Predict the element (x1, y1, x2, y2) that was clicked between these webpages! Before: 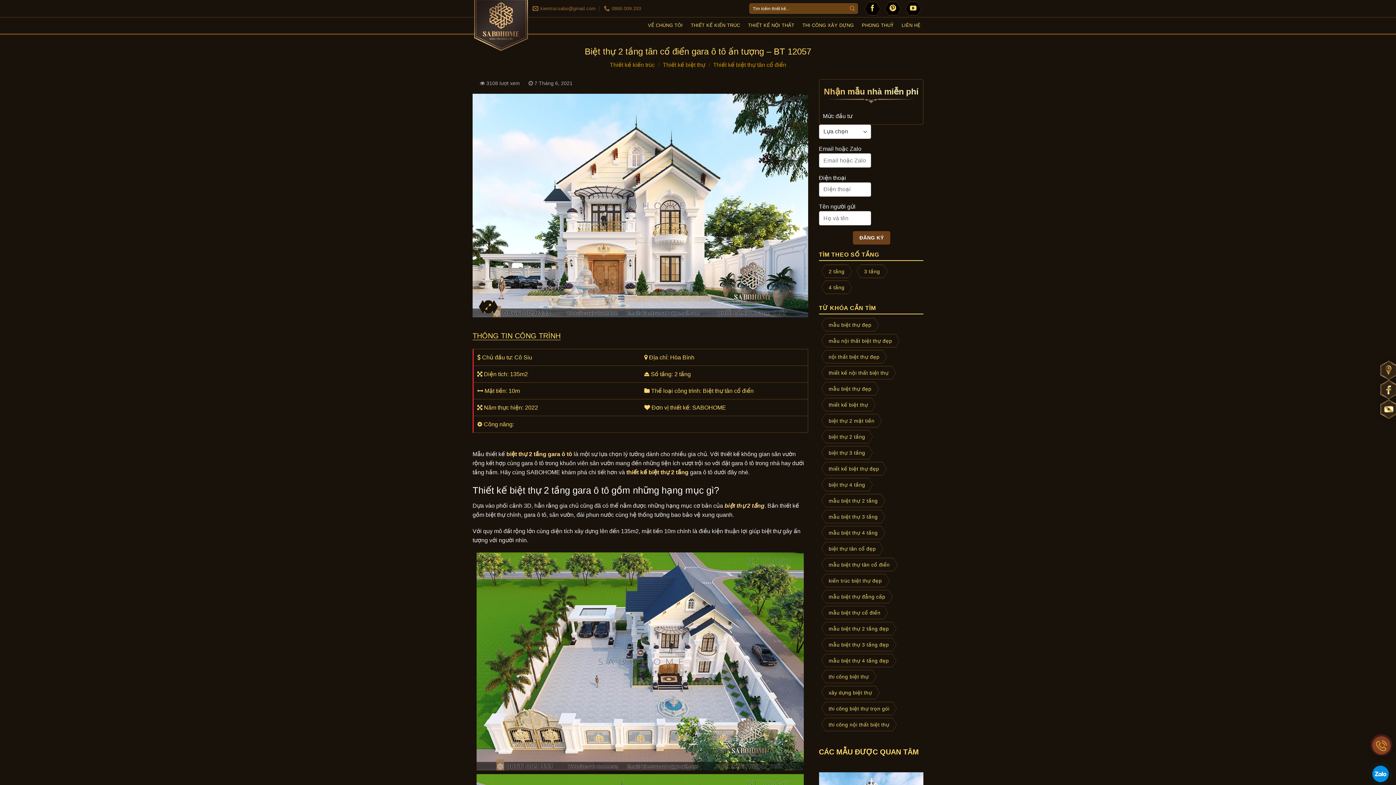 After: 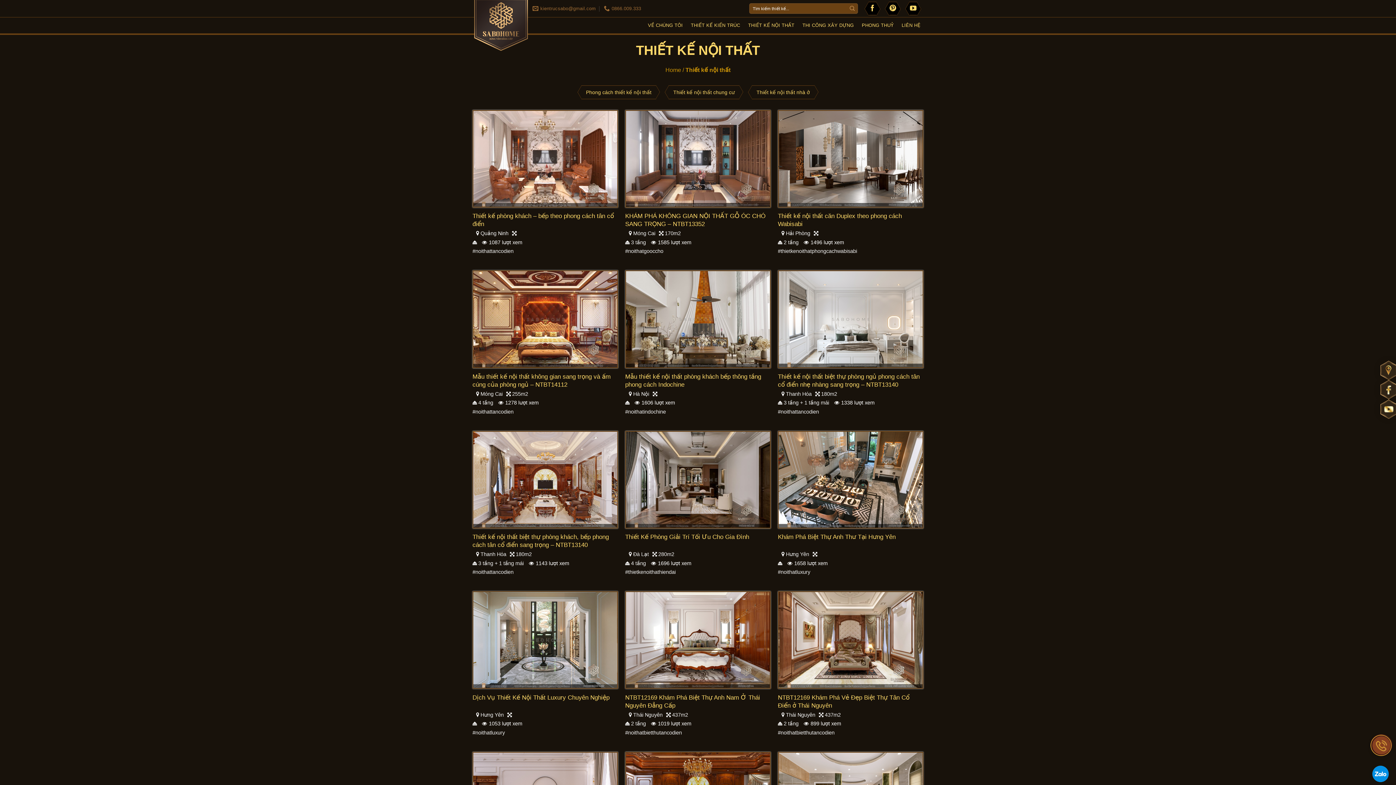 Action: label: THIẾT KẾ NỘI THẤT bbox: (745, 17, 797, 33)